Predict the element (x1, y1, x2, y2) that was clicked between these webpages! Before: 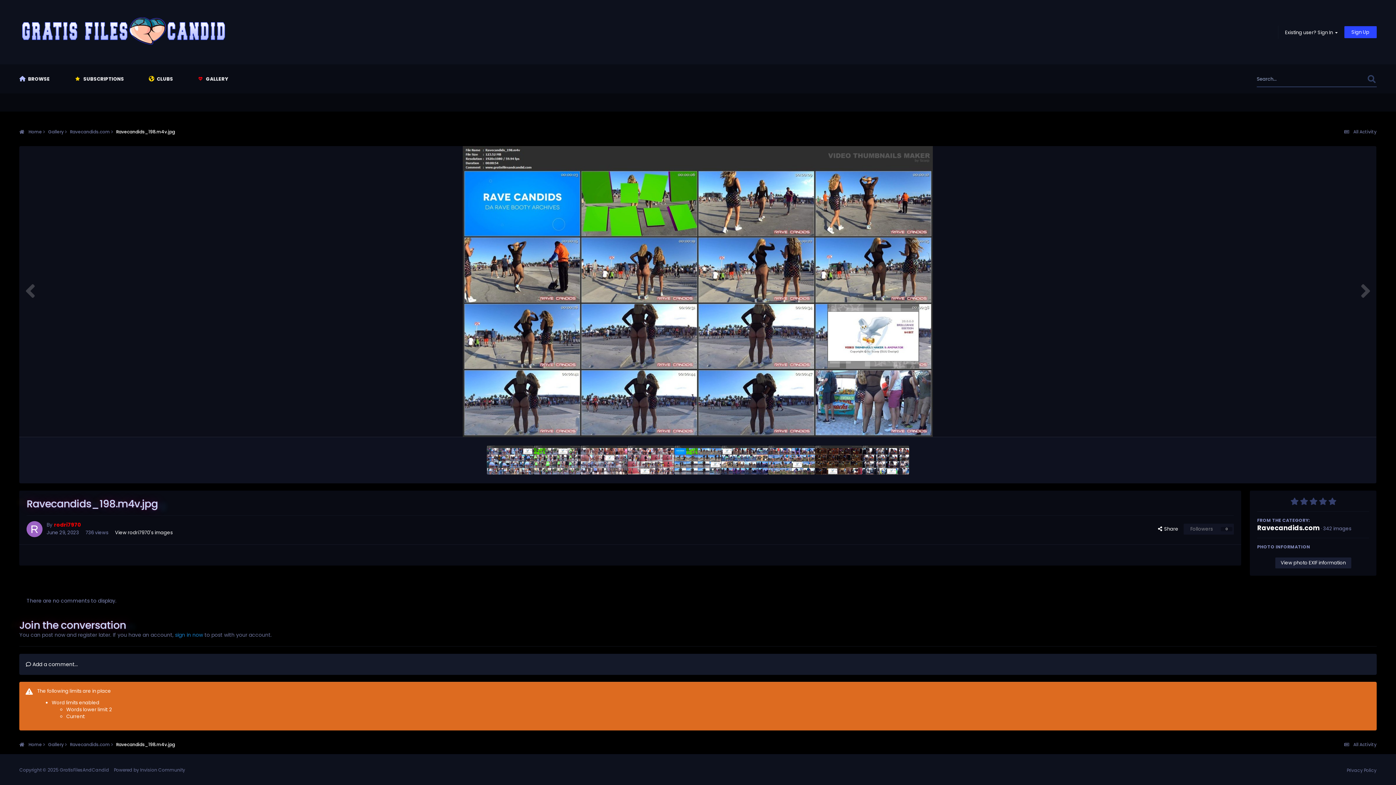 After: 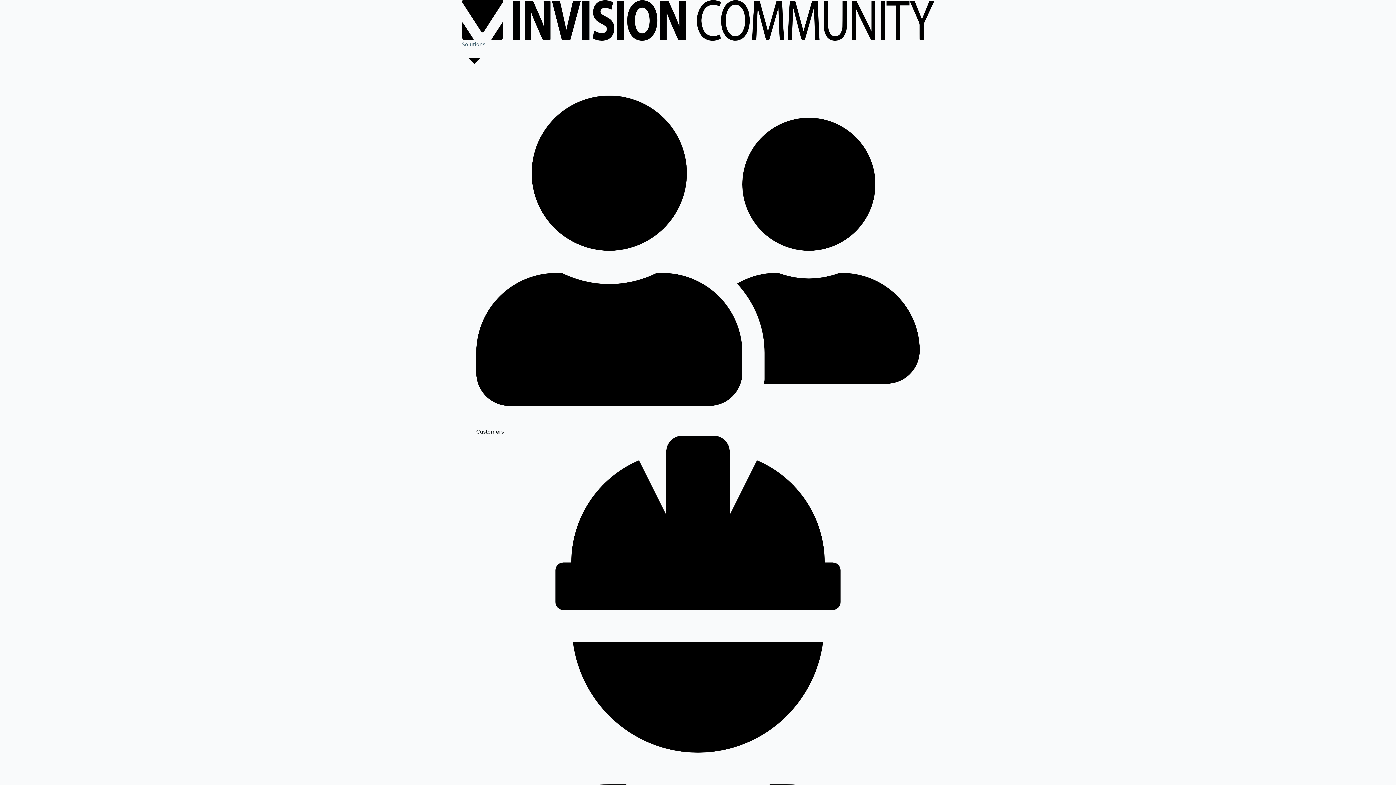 Action: bbox: (113, 767, 185, 773) label: Powered by Invision Community